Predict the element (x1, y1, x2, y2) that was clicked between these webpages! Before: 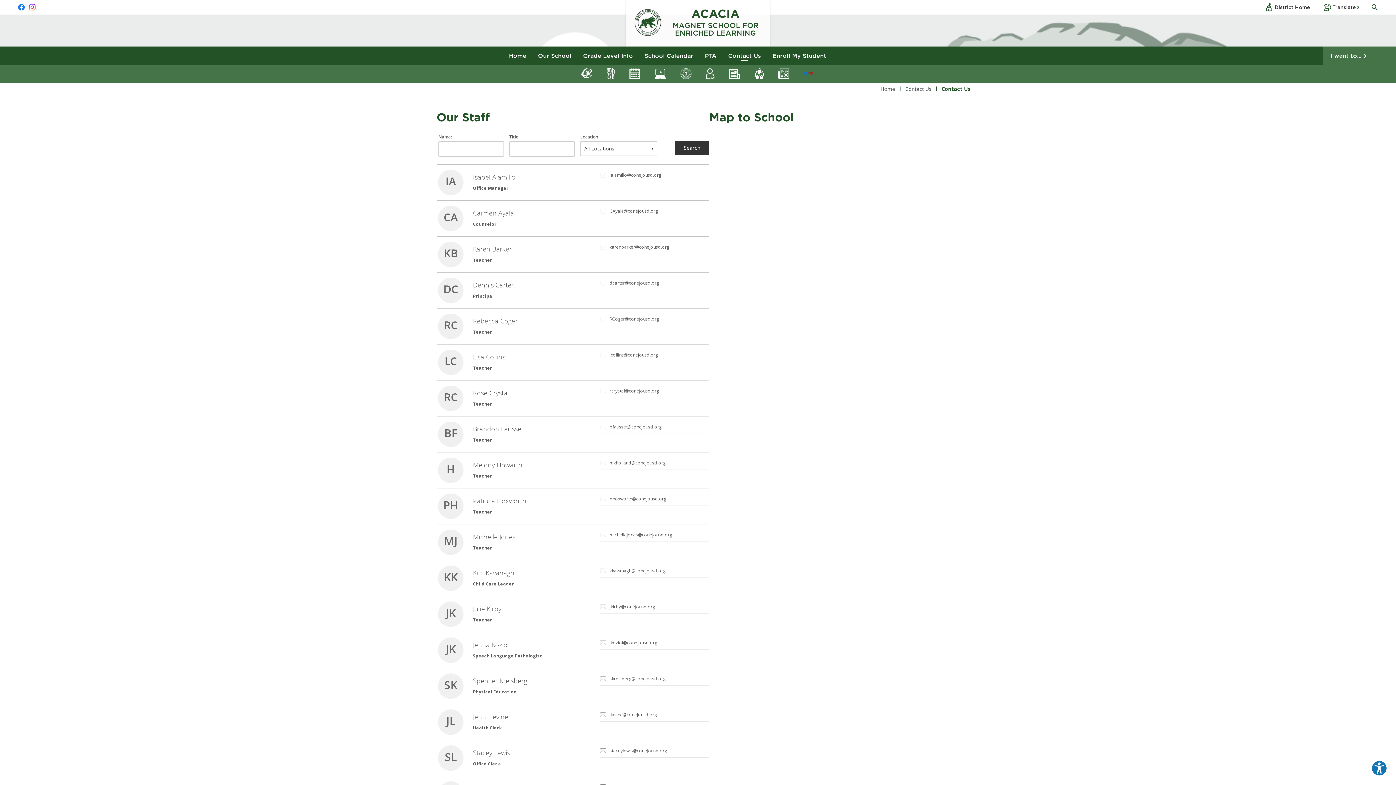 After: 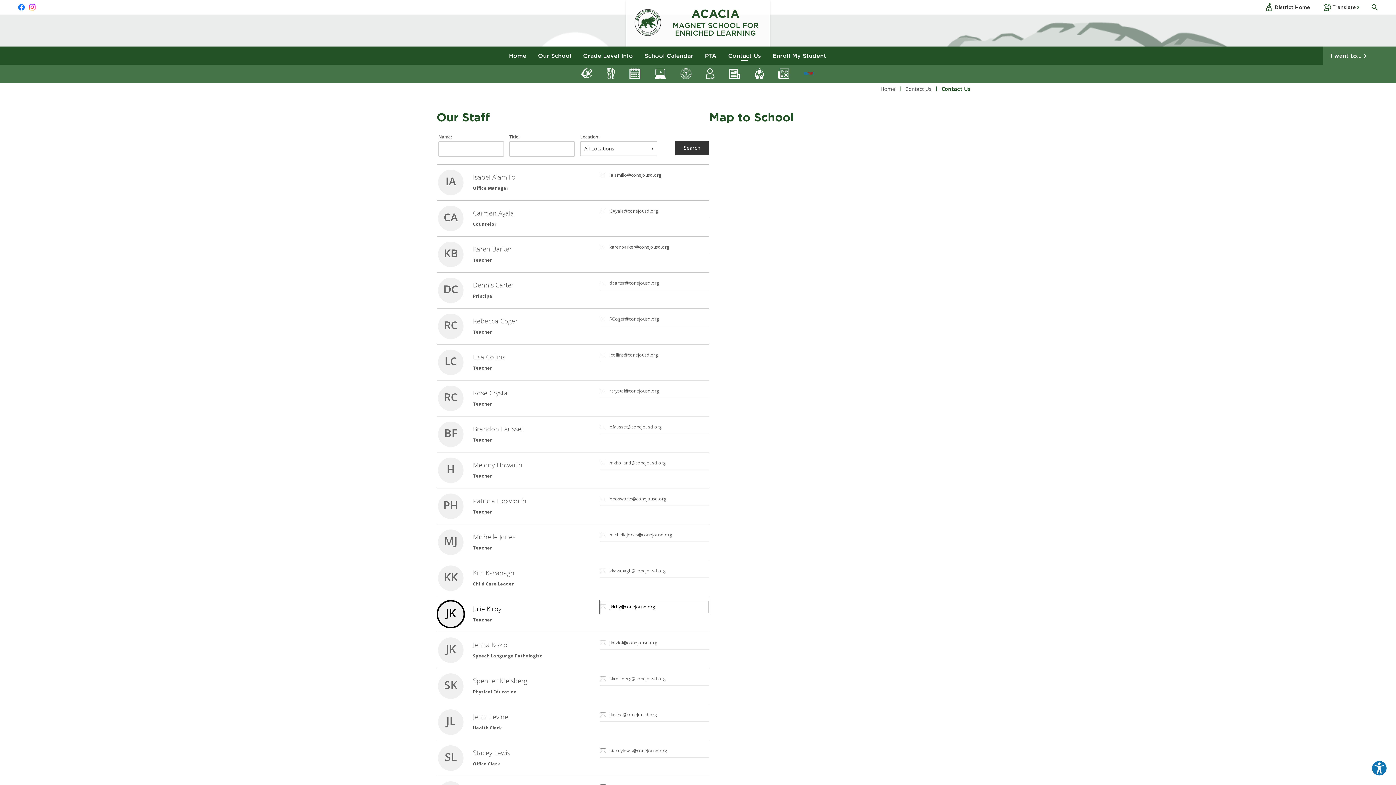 Action: label: jkirby@conejousd.org bbox: (600, 600, 709, 613)